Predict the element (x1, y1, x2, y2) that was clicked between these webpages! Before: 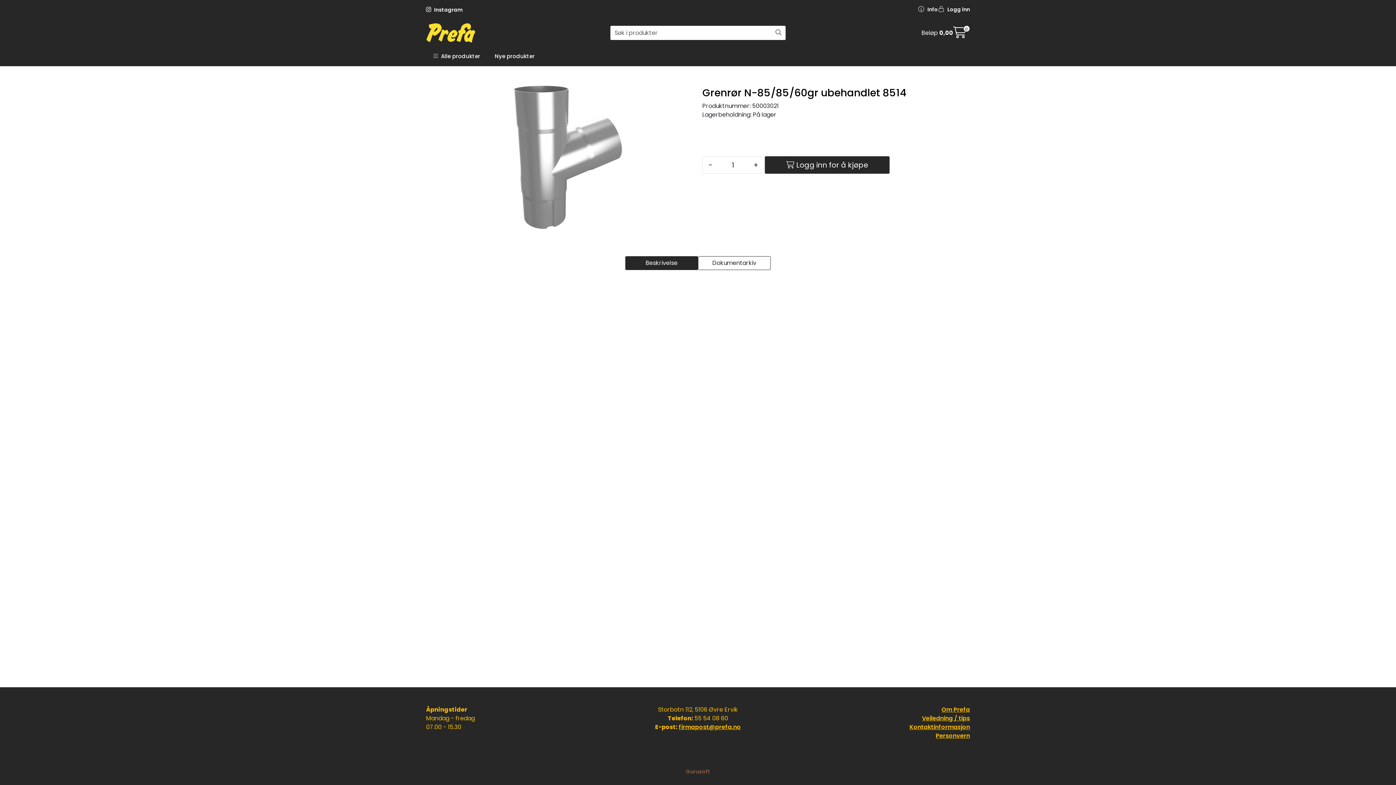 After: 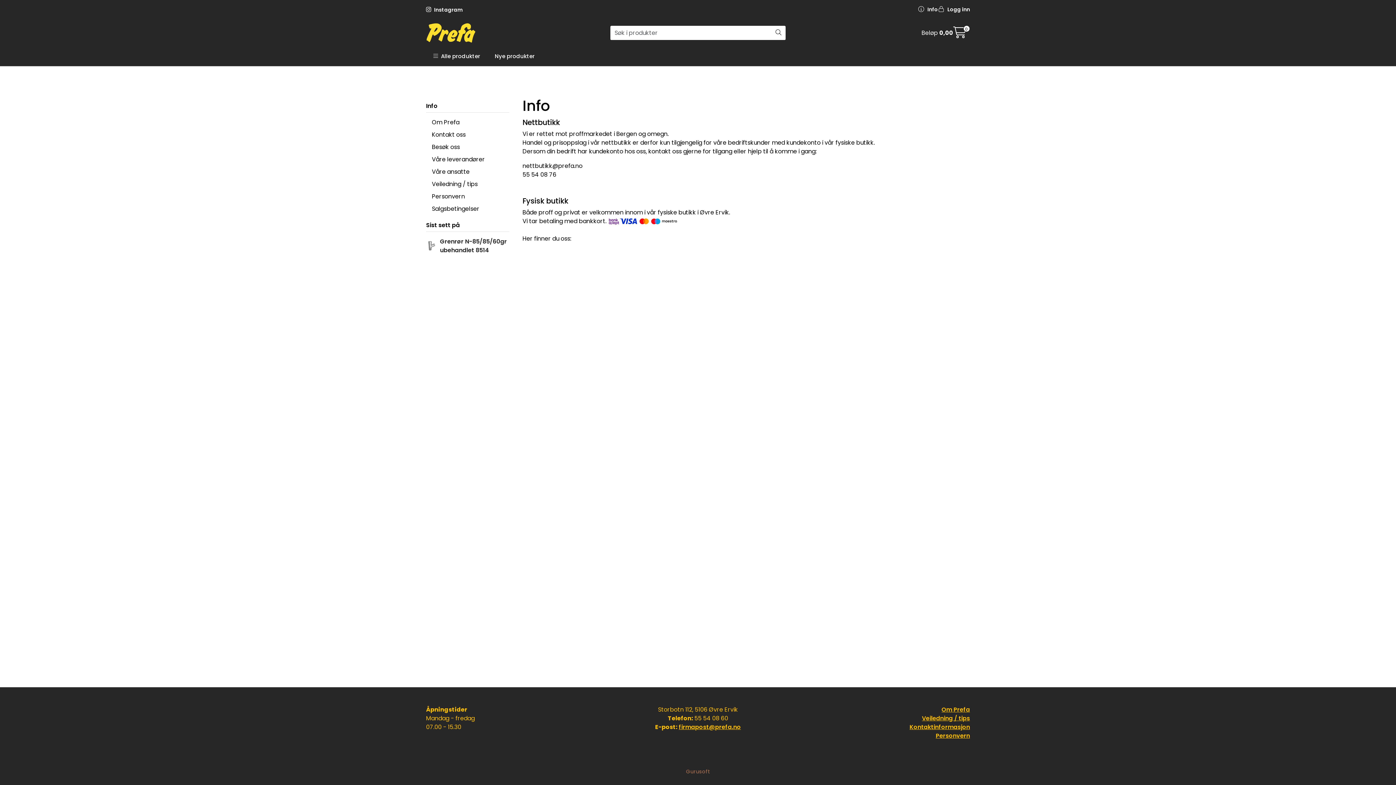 Action: label:  Info bbox: (918, 3, 938, 15)